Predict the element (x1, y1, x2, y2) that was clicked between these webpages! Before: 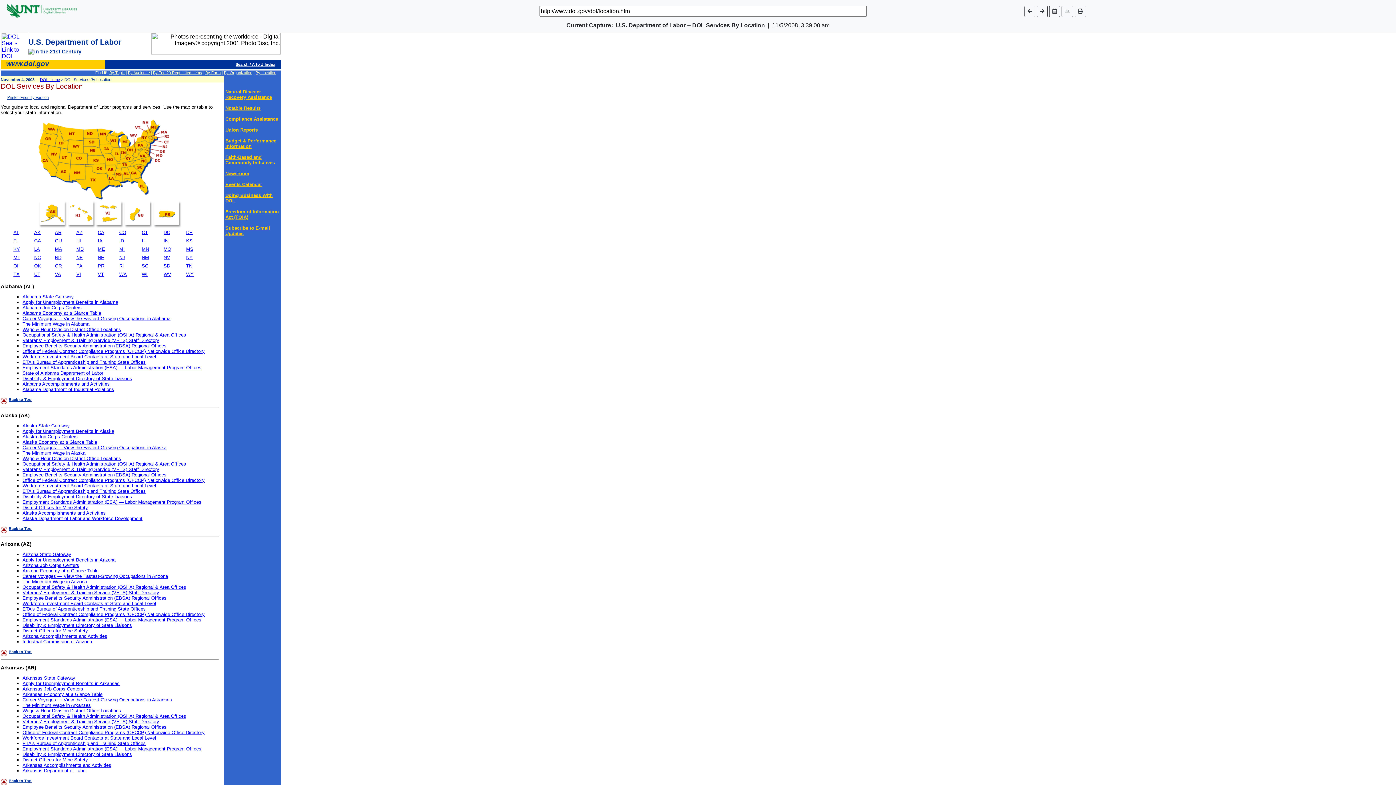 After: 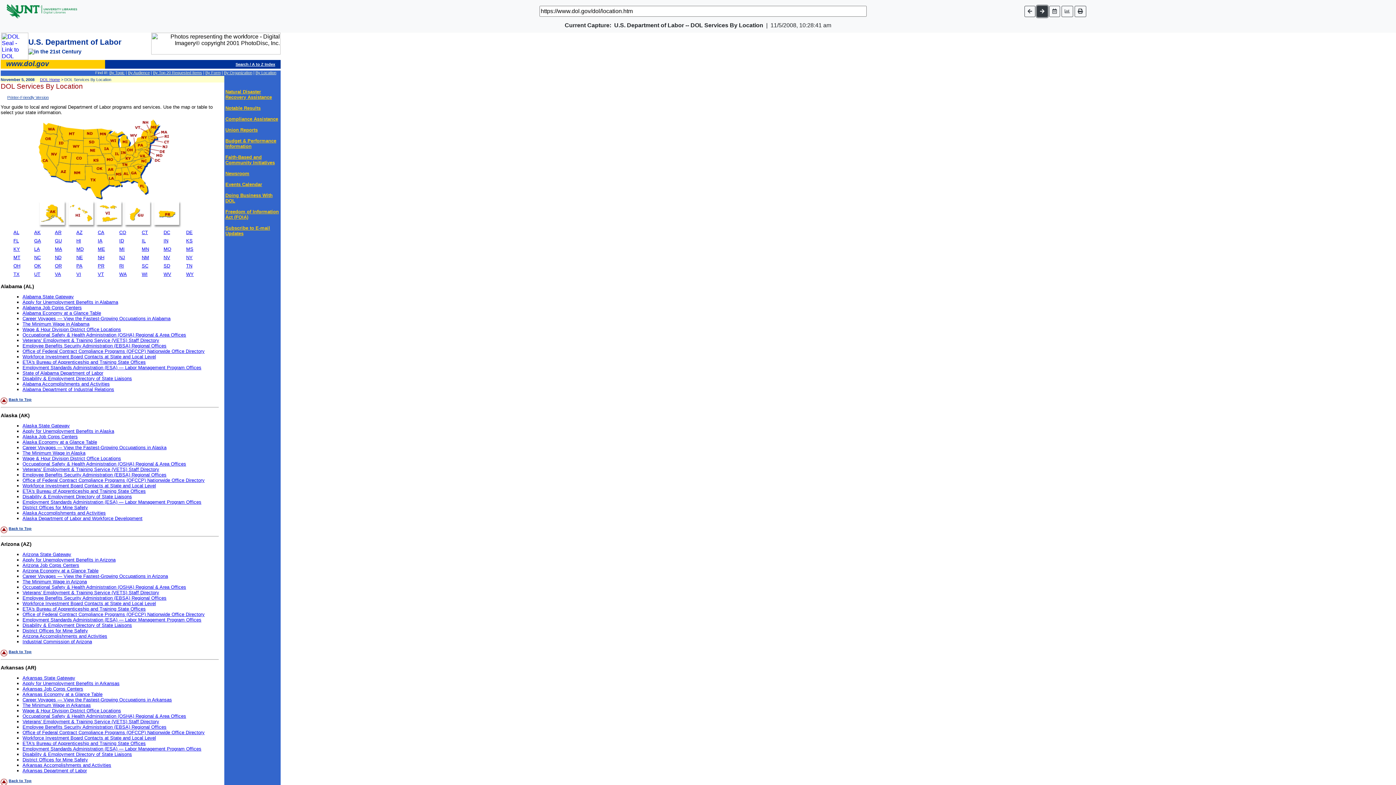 Action: bbox: (1037, 5, 1047, 16)